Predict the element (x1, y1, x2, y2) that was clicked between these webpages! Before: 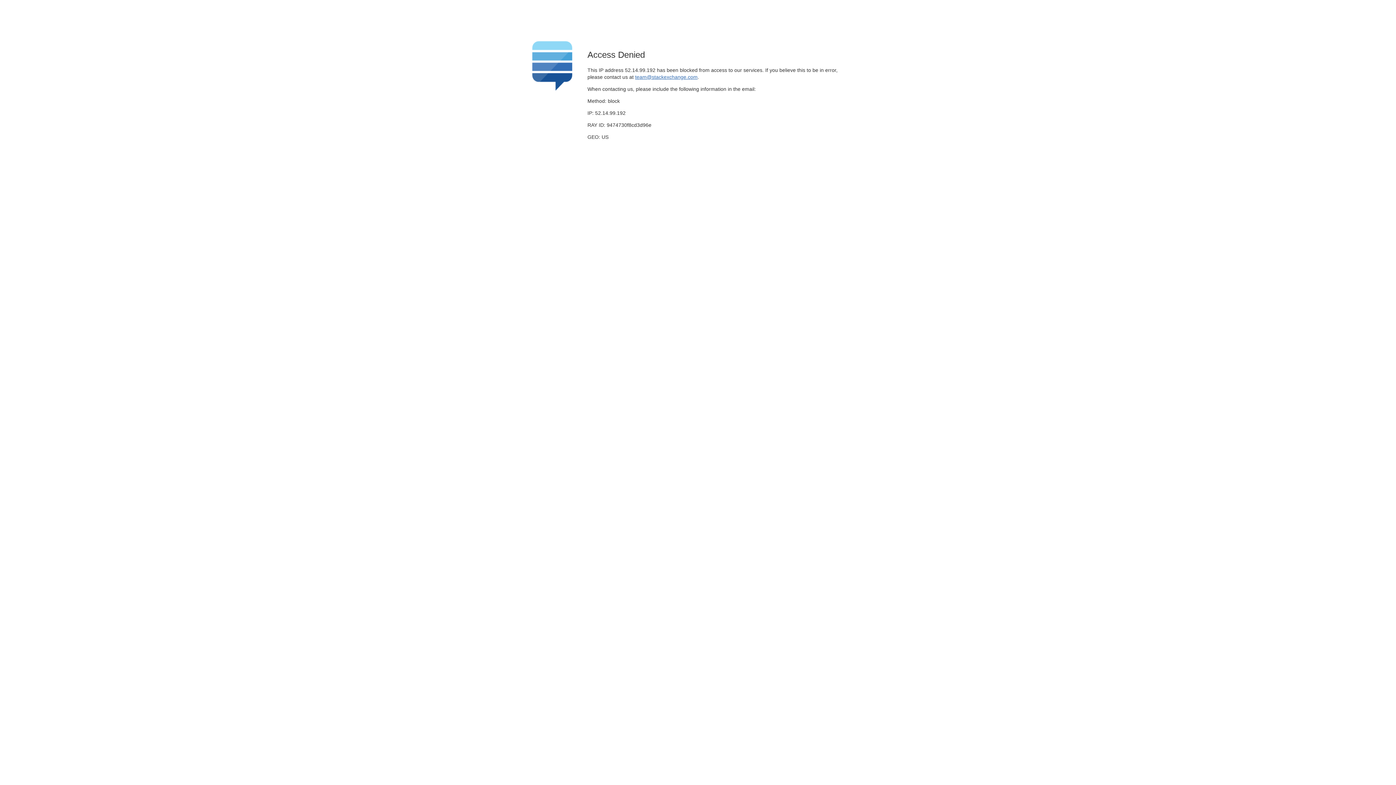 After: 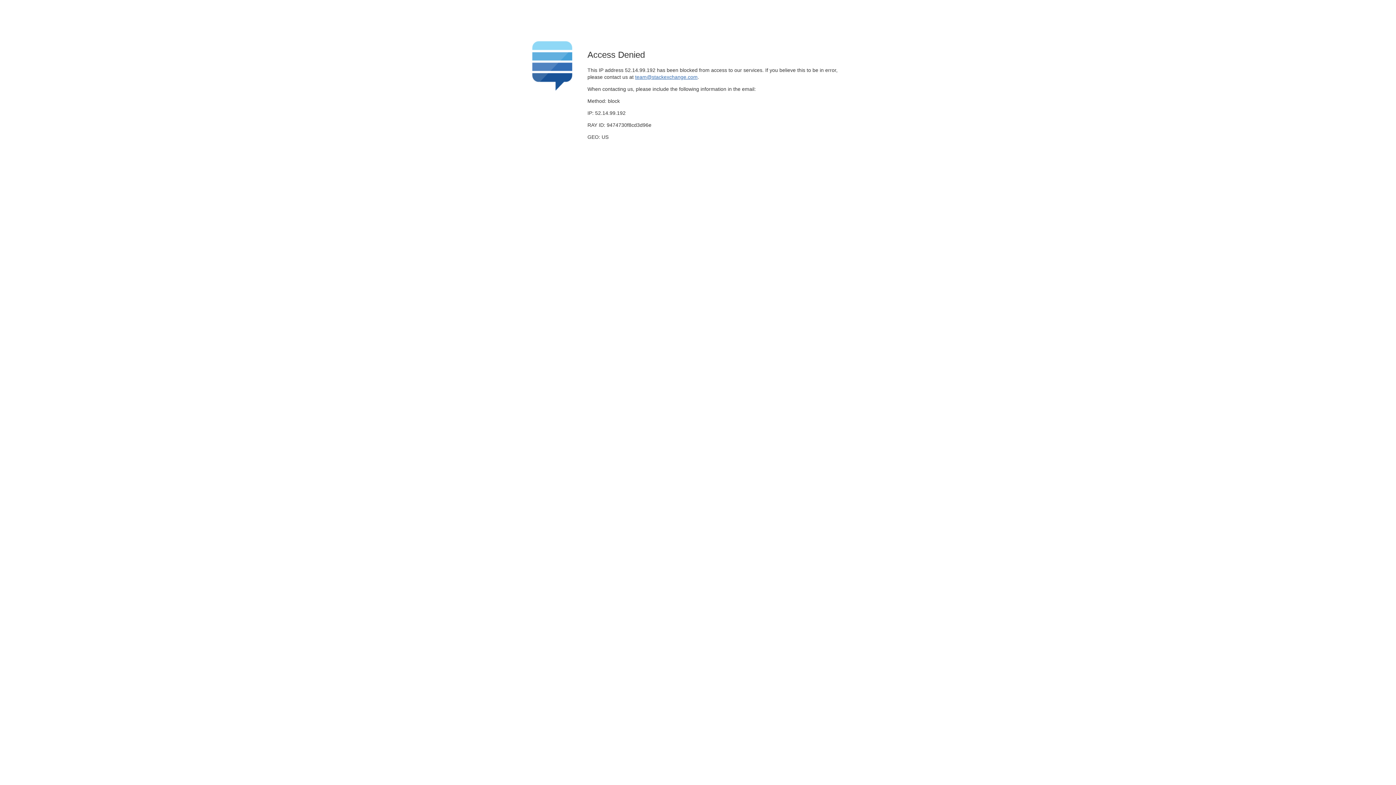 Action: label: team@stackexchange.com bbox: (635, 74, 697, 79)